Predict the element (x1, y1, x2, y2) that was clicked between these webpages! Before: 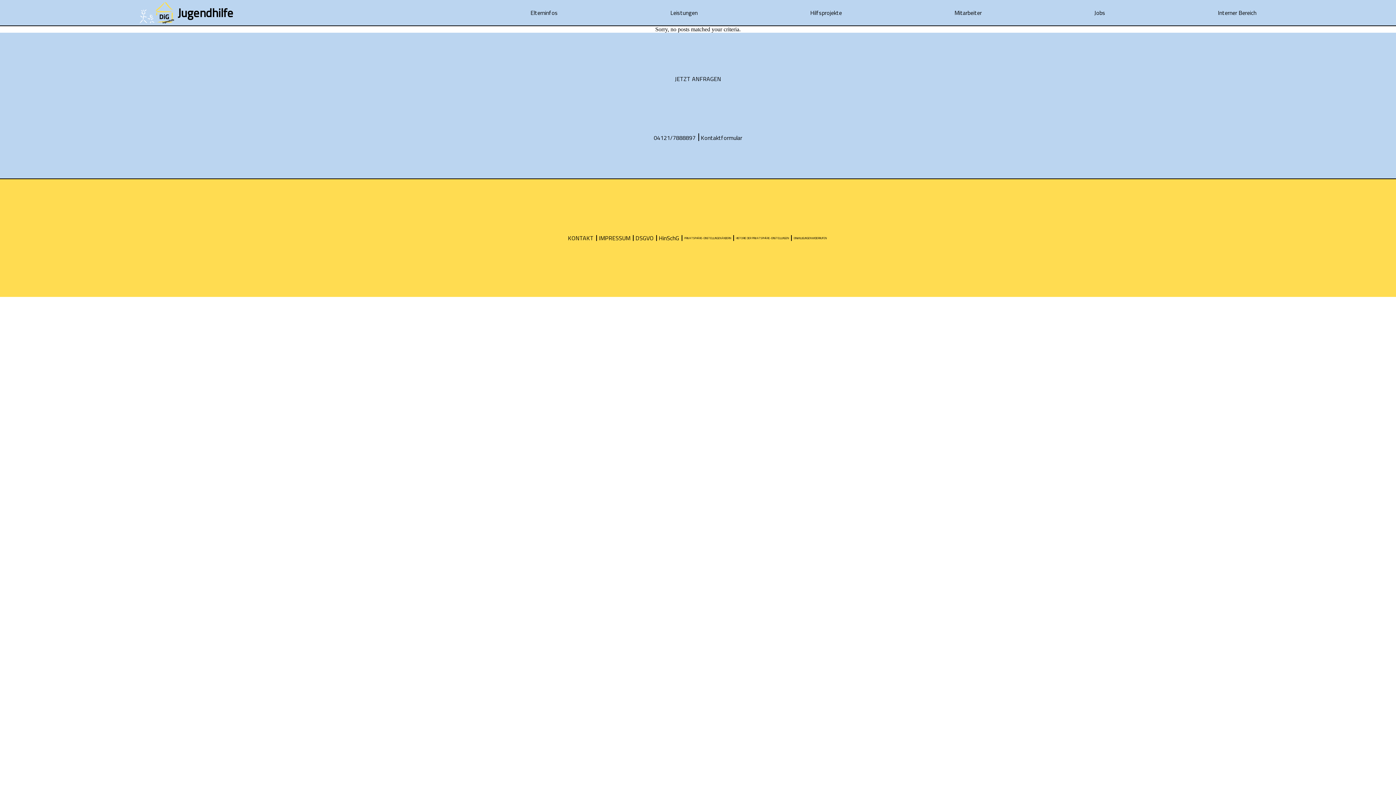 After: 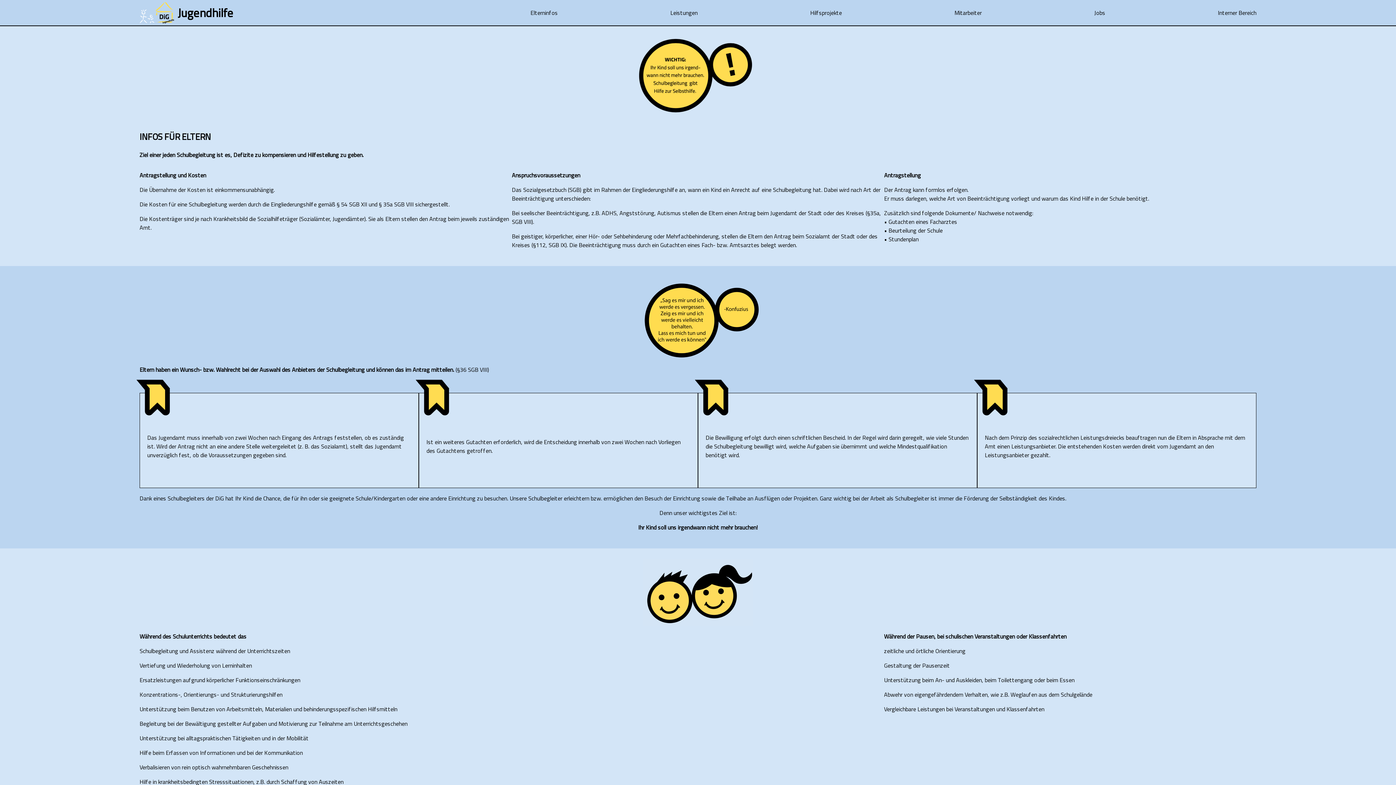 Action: label: Elterninfos bbox: (530, 8, 557, 17)